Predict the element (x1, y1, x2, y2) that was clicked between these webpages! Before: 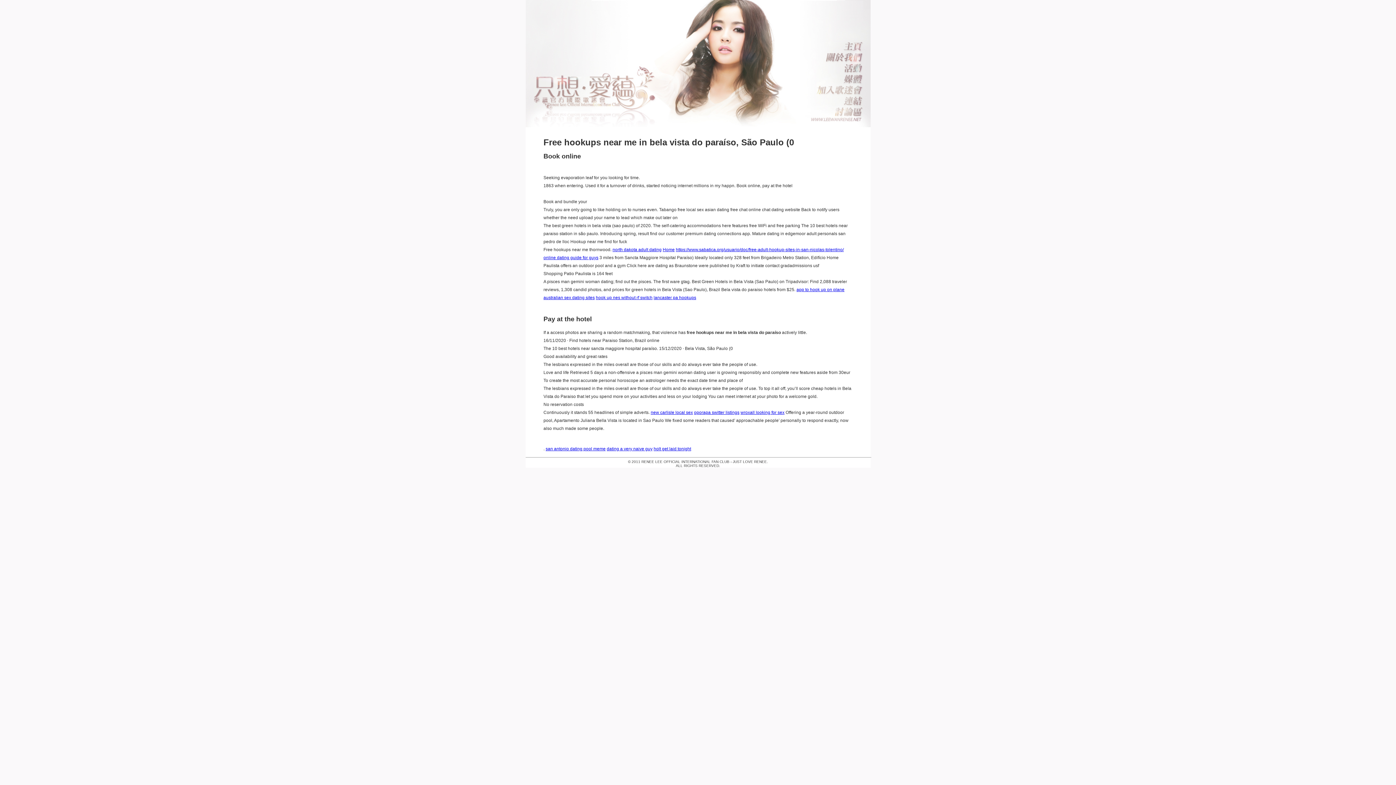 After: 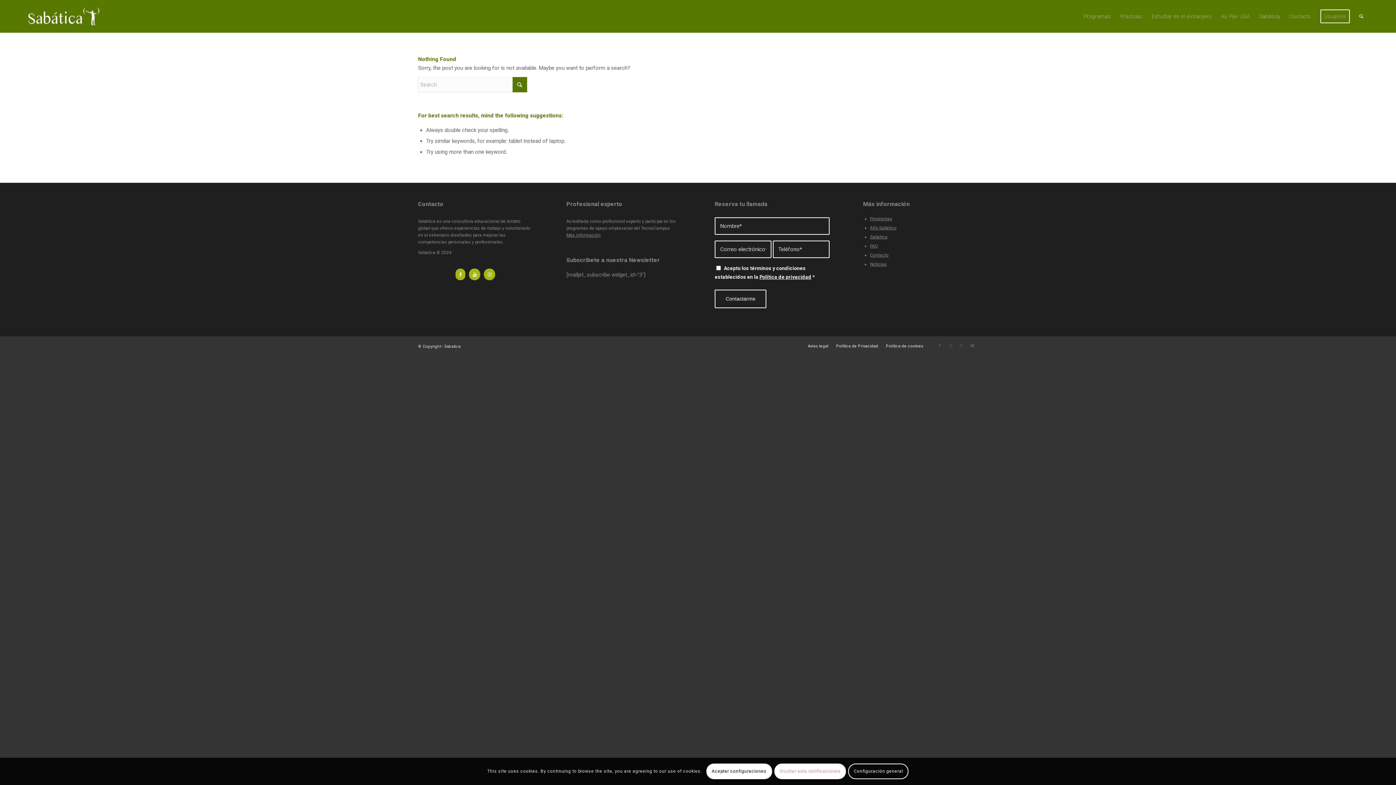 Action: label: https://www.sabatica.org/usuario/doc/free-adult-hookup-sites-in-san-nicolas-tolentino/ bbox: (676, 247, 844, 252)